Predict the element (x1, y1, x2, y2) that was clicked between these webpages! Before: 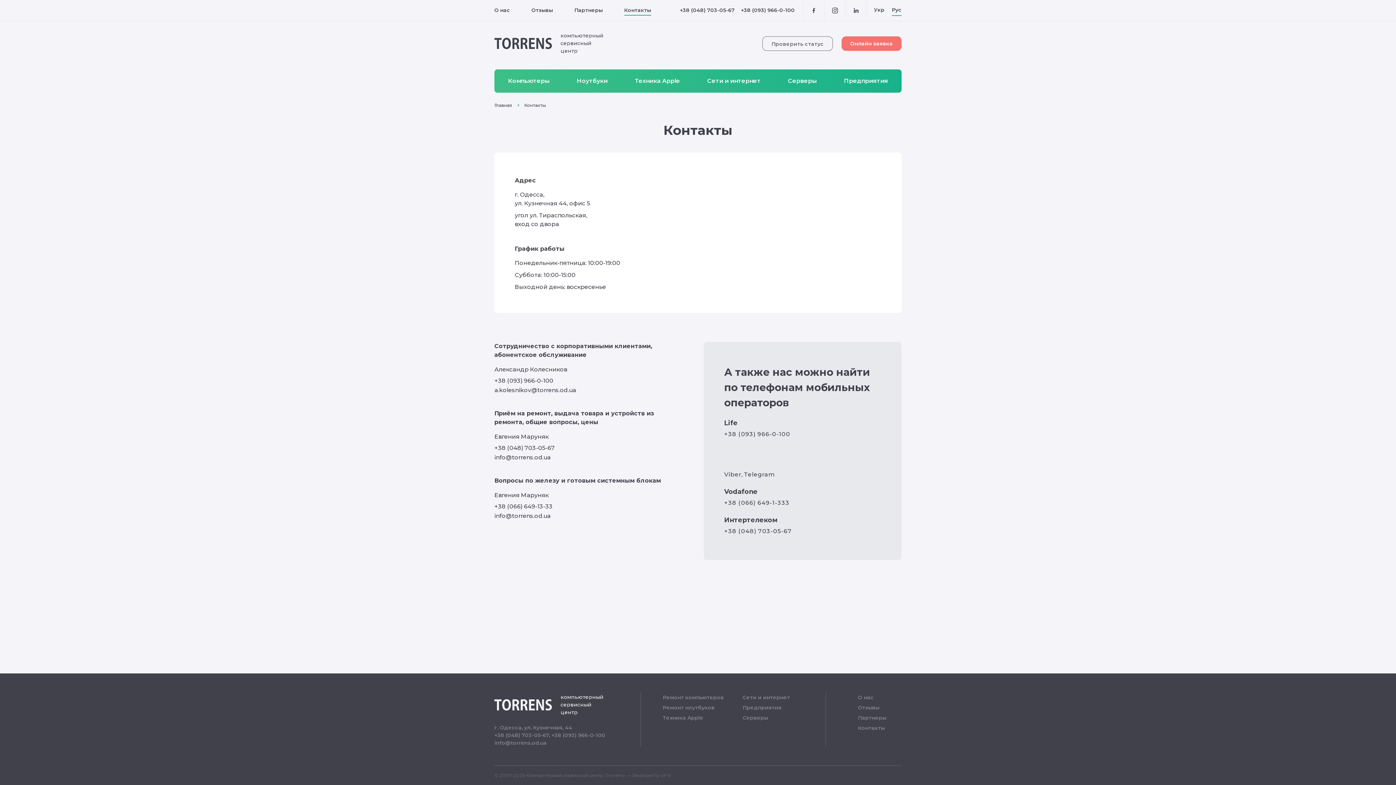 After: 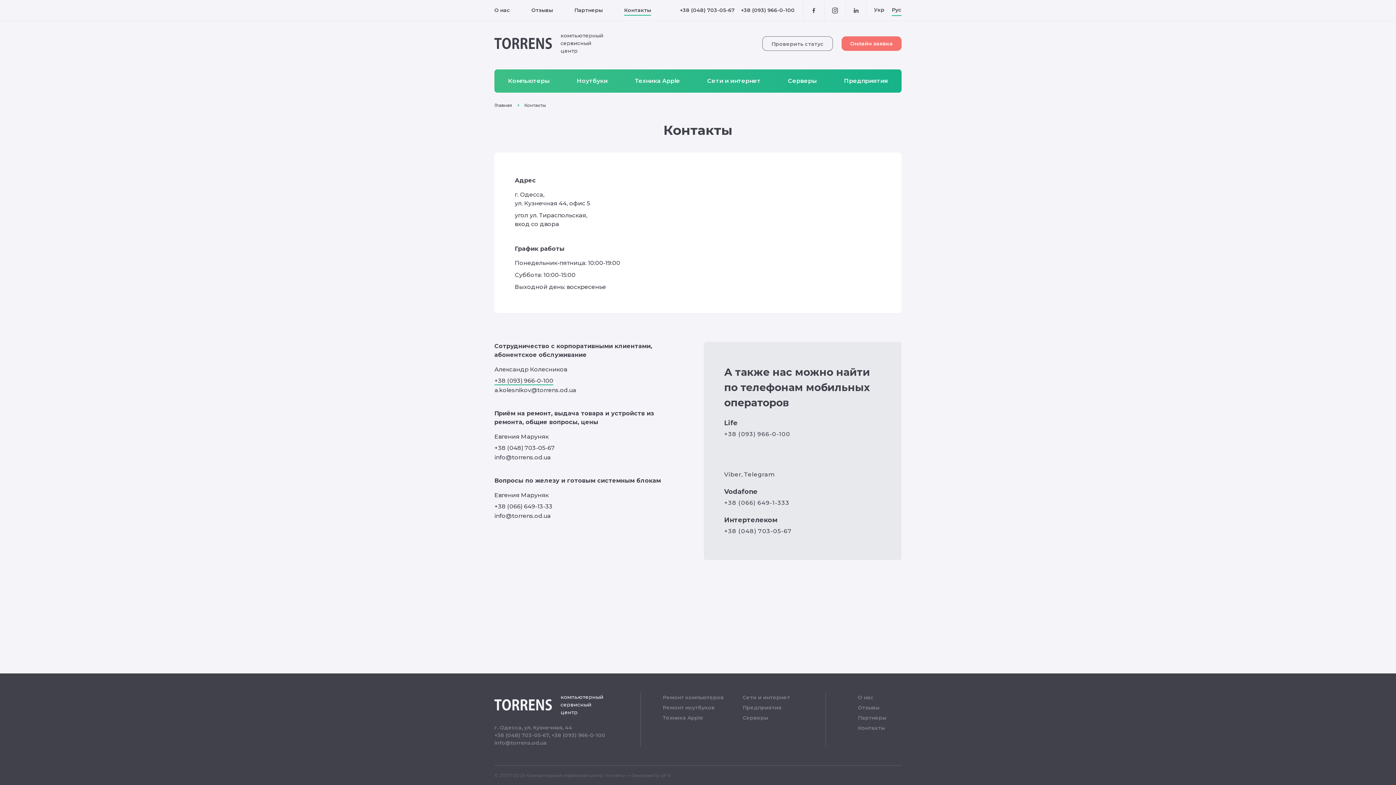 Action: bbox: (494, 376, 553, 385) label: +38 (093) 966-0-100